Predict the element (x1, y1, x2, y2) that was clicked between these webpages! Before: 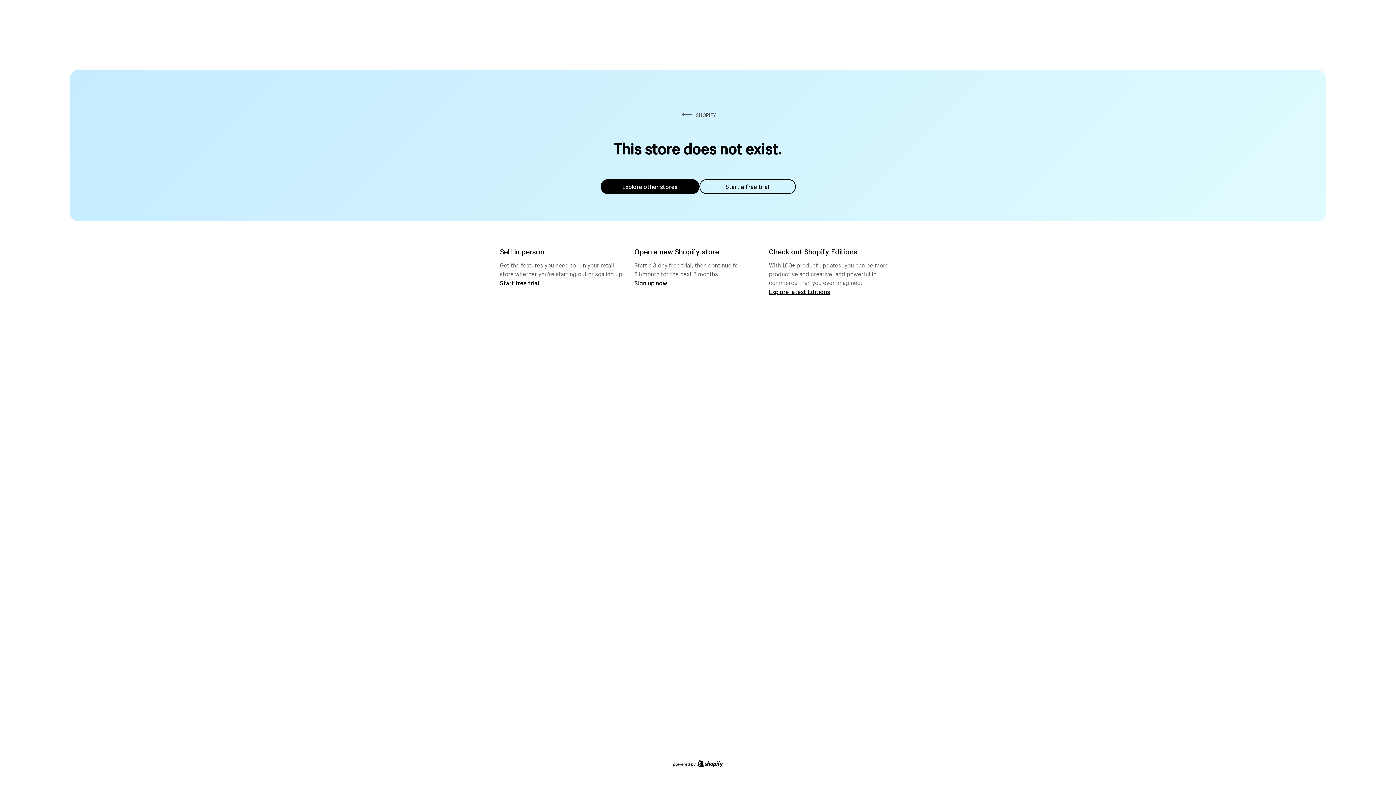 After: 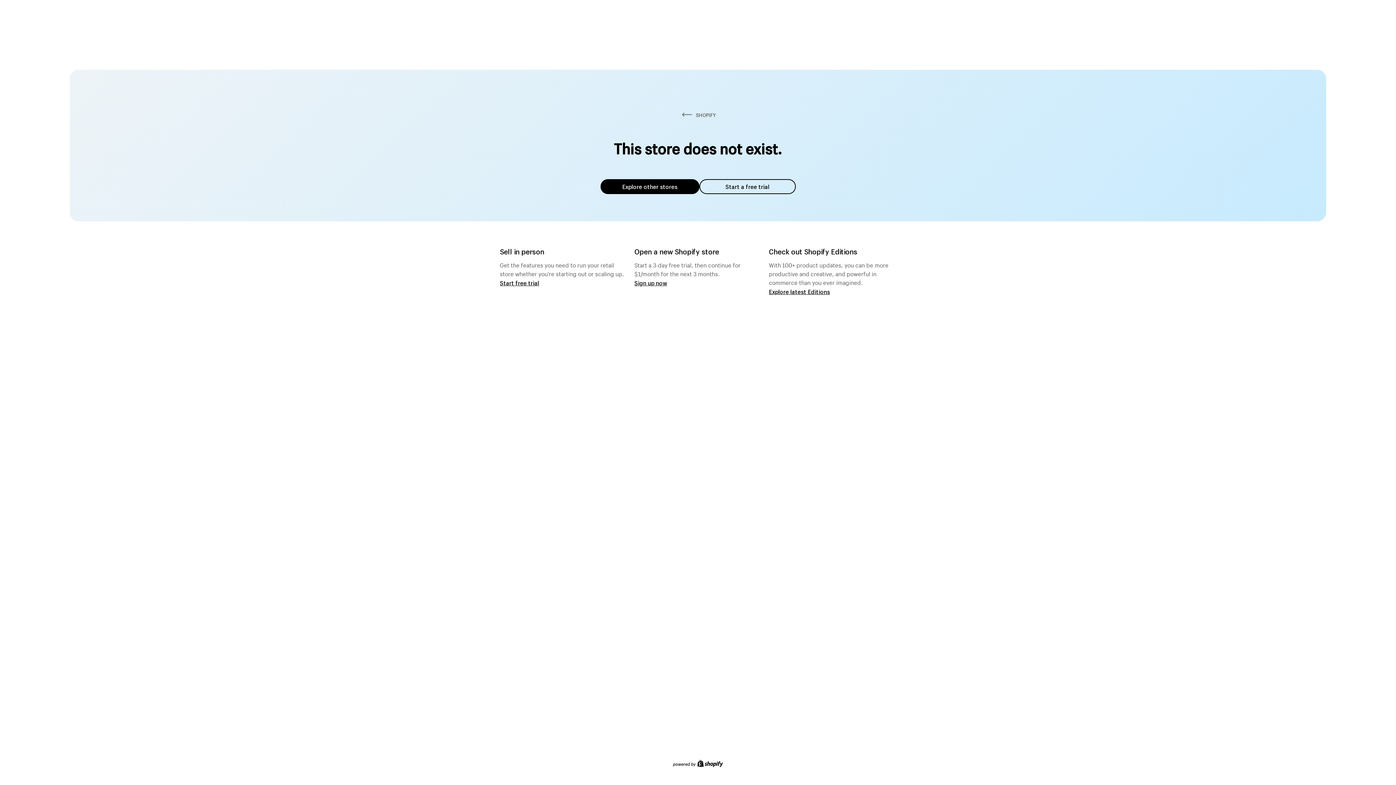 Action: label: Explore other stores bbox: (600, 179, 699, 194)